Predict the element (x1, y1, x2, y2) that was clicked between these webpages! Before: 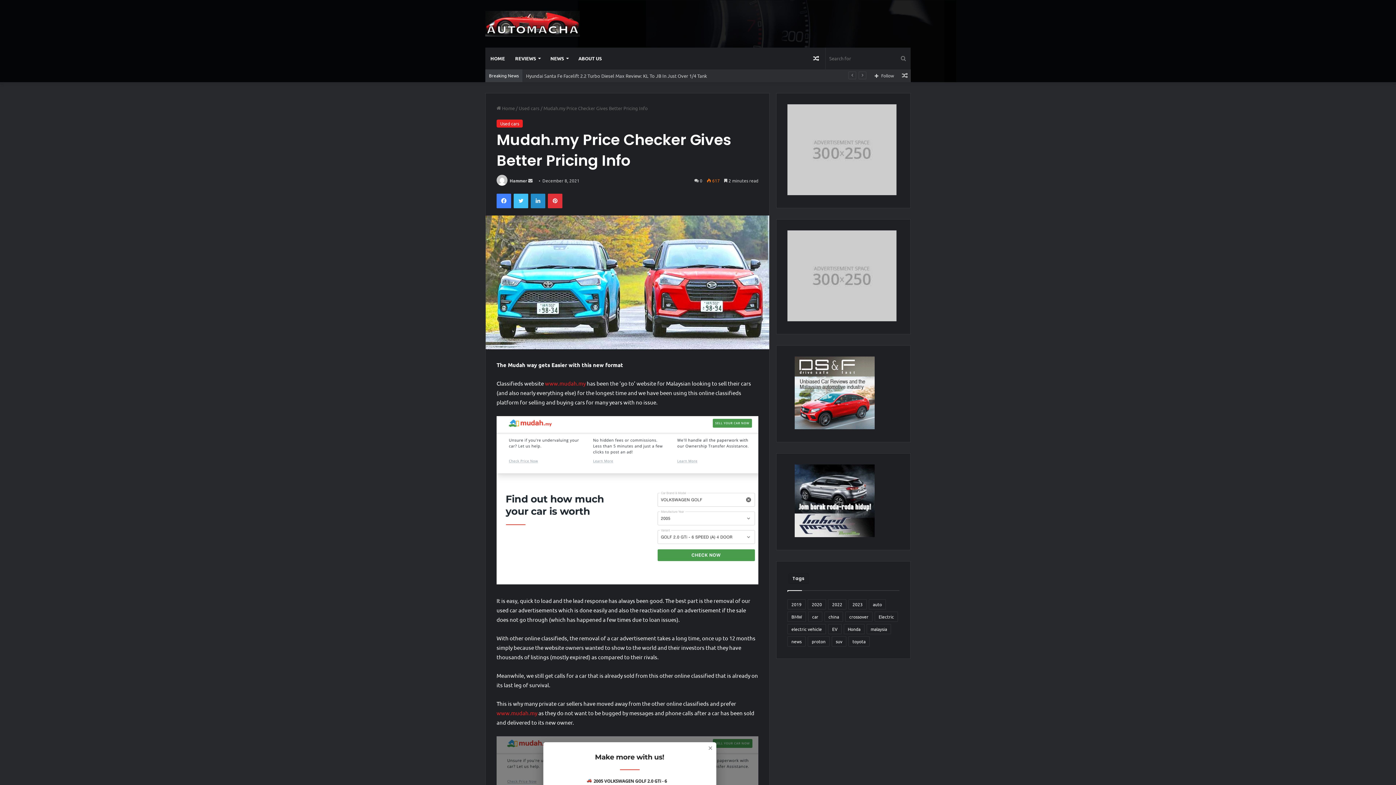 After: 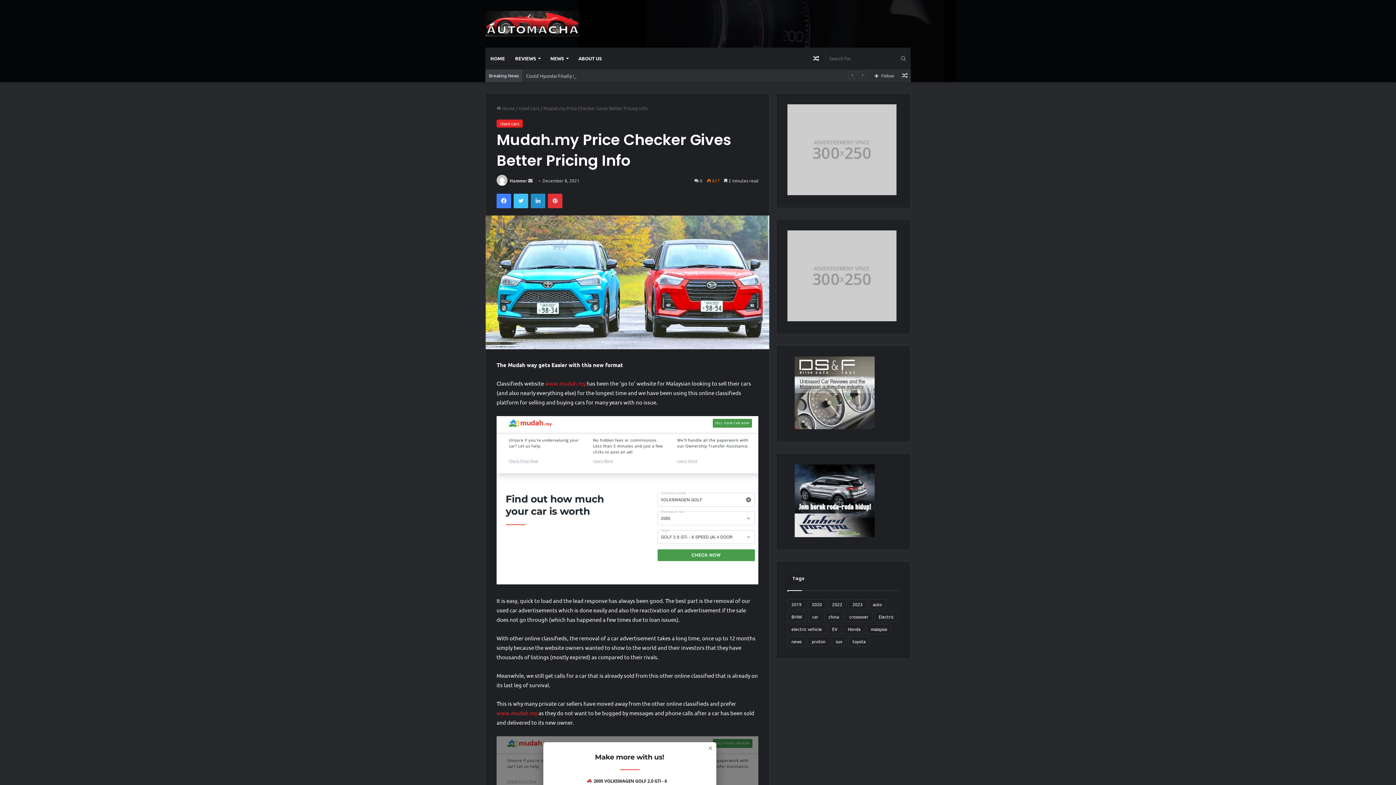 Action: bbox: (787, 190, 896, 196)